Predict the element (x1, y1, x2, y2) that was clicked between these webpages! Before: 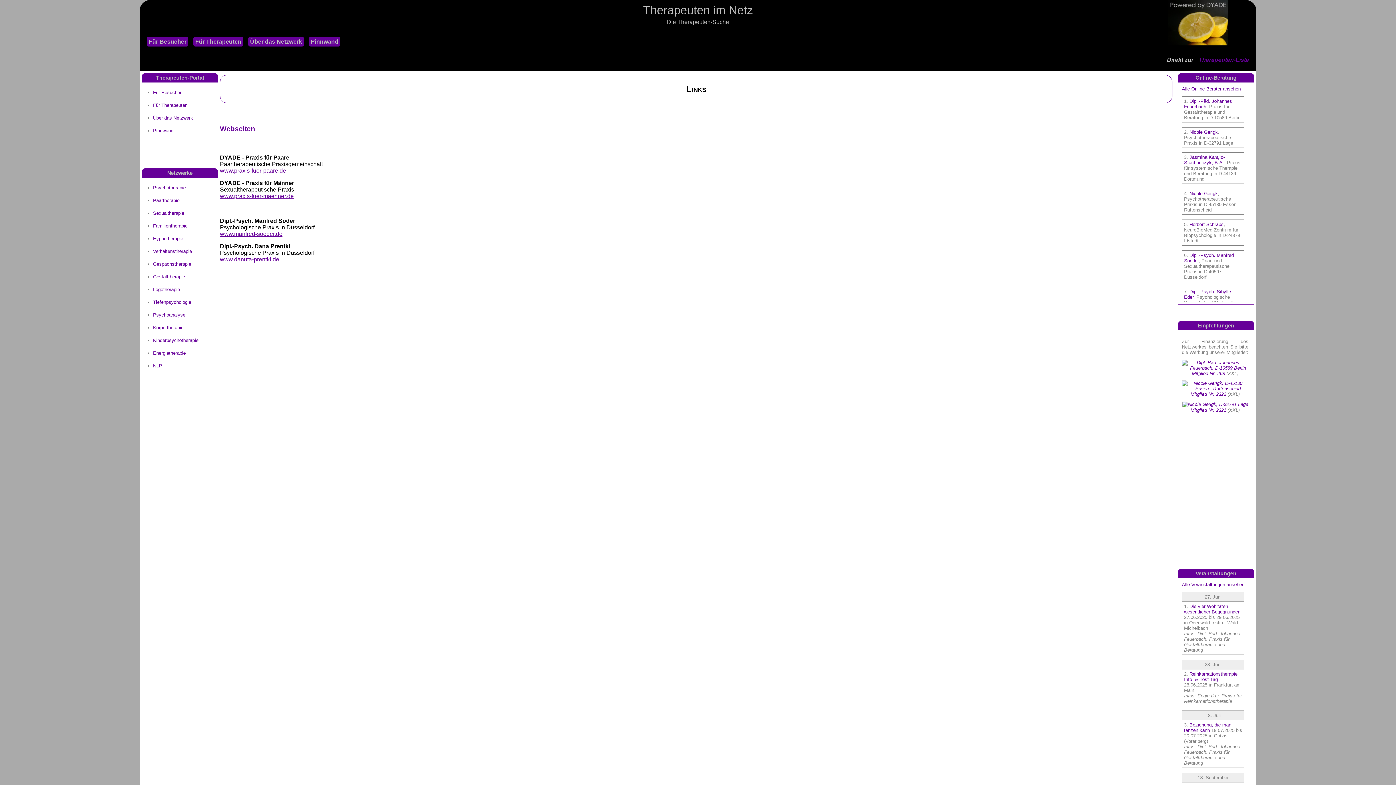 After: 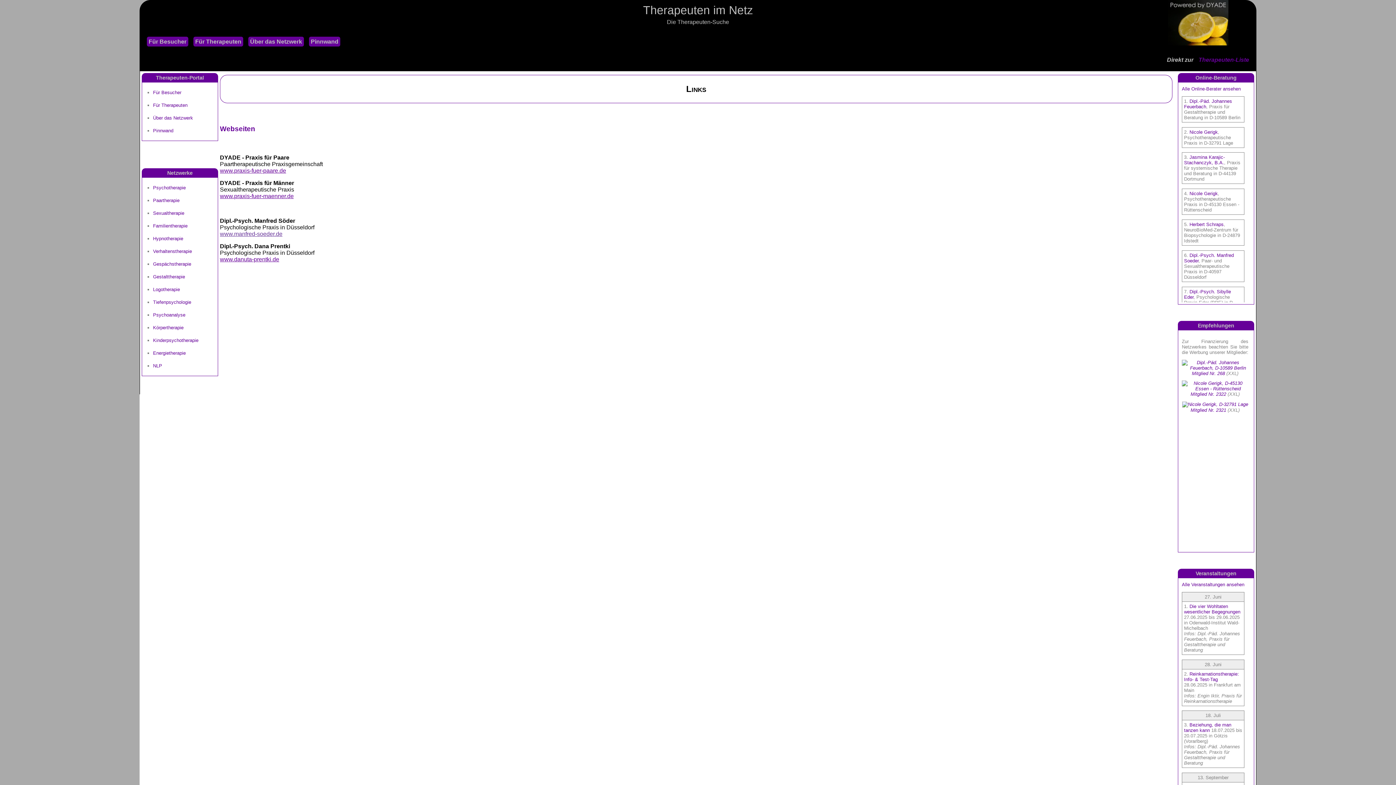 Action: label: www.manfred-soeder.de bbox: (220, 230, 282, 237)